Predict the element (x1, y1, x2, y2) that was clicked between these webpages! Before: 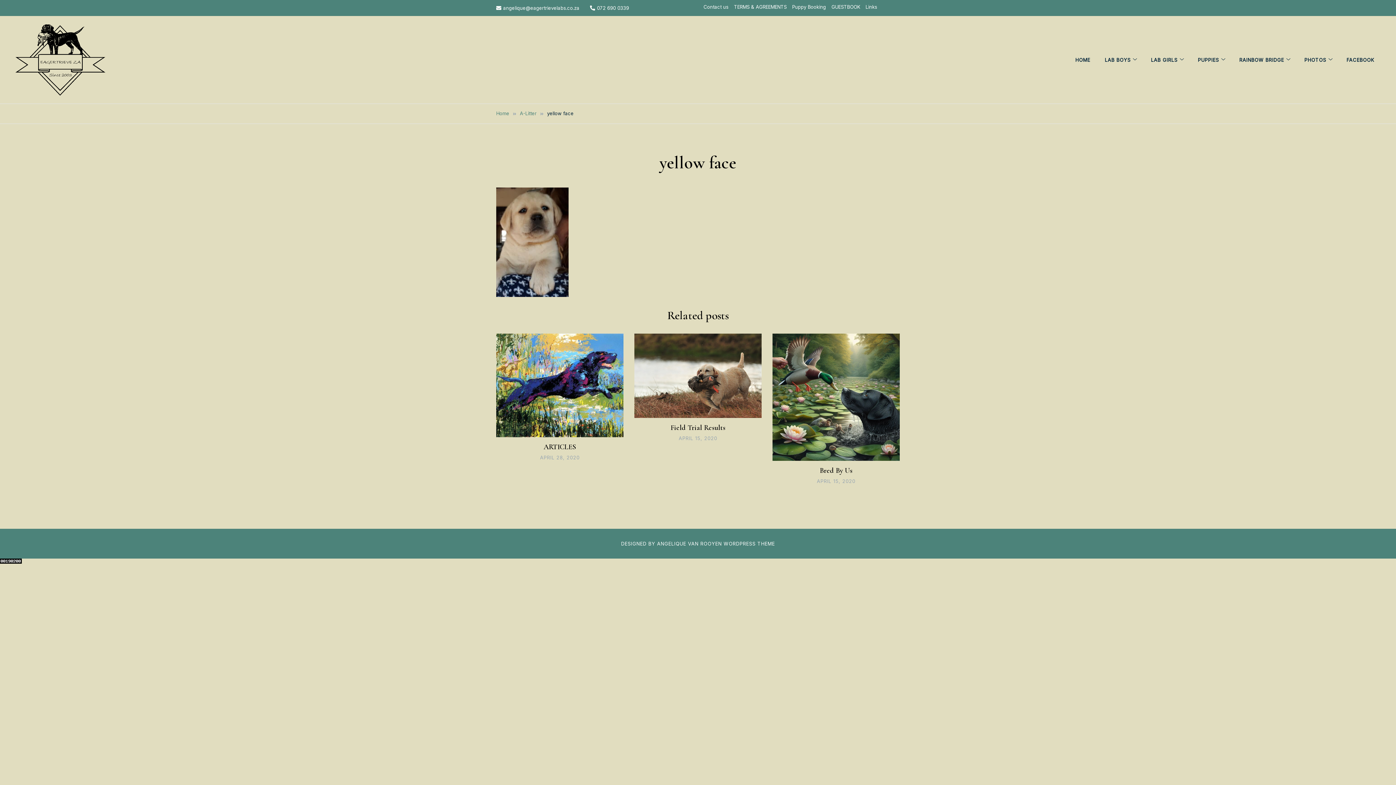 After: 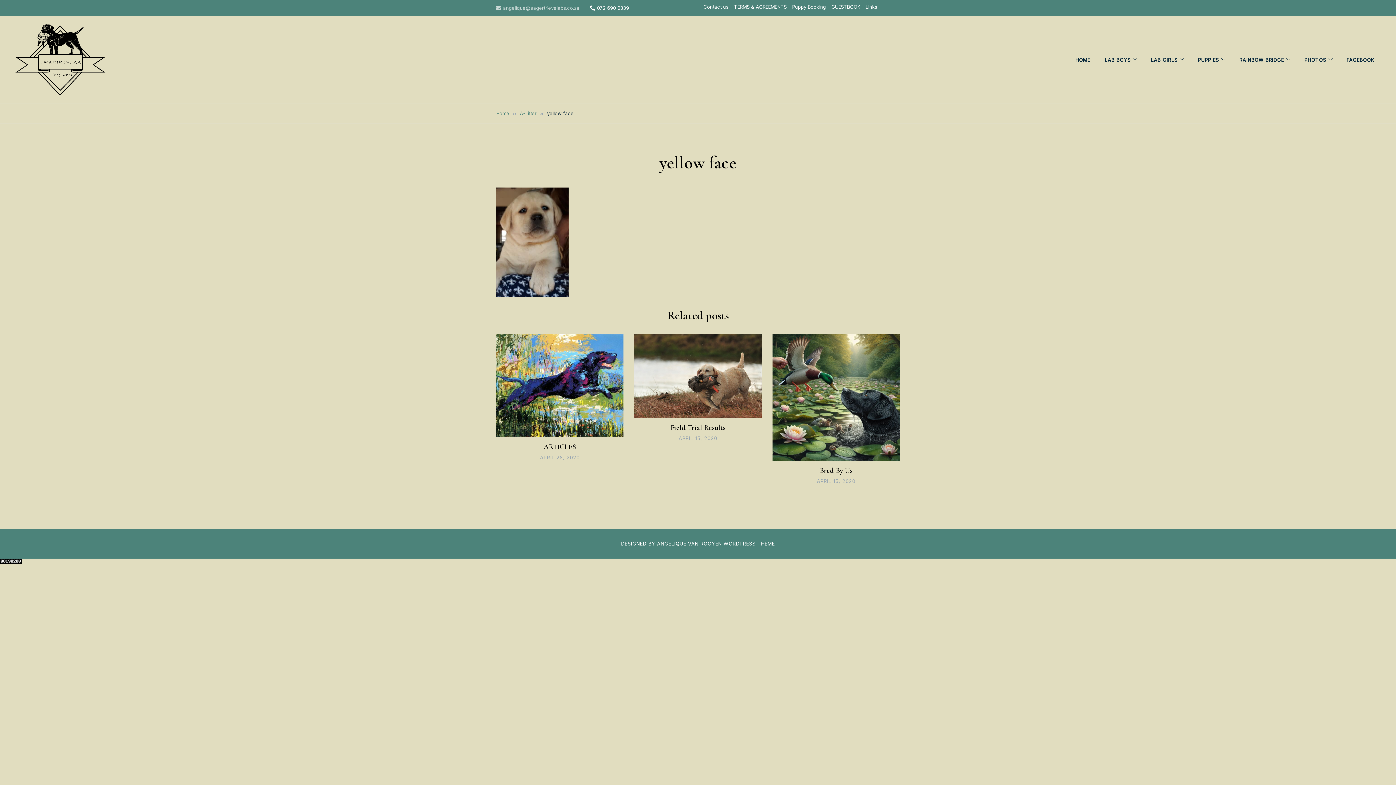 Action: label: angelique@eagertrievelabs.co.za bbox: (496, 4, 579, 10)